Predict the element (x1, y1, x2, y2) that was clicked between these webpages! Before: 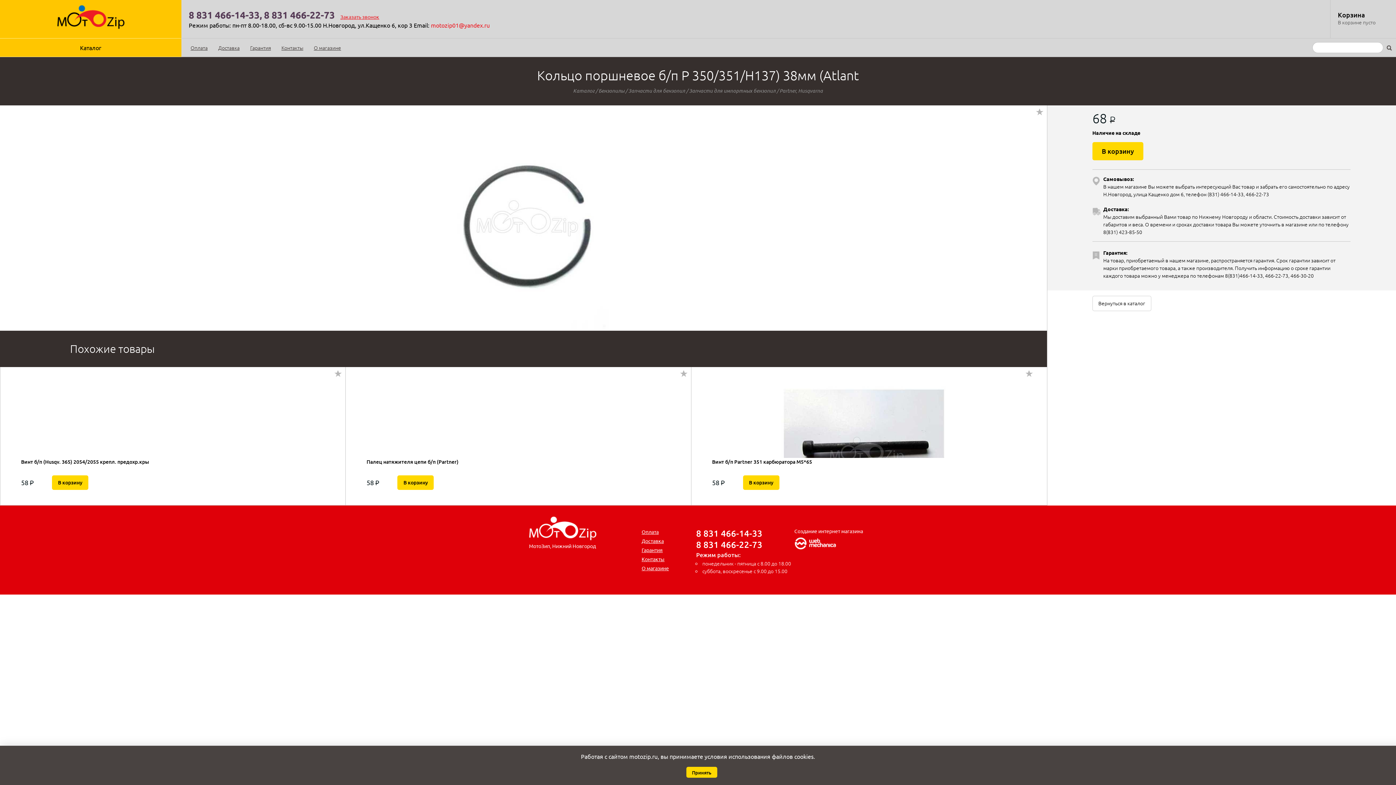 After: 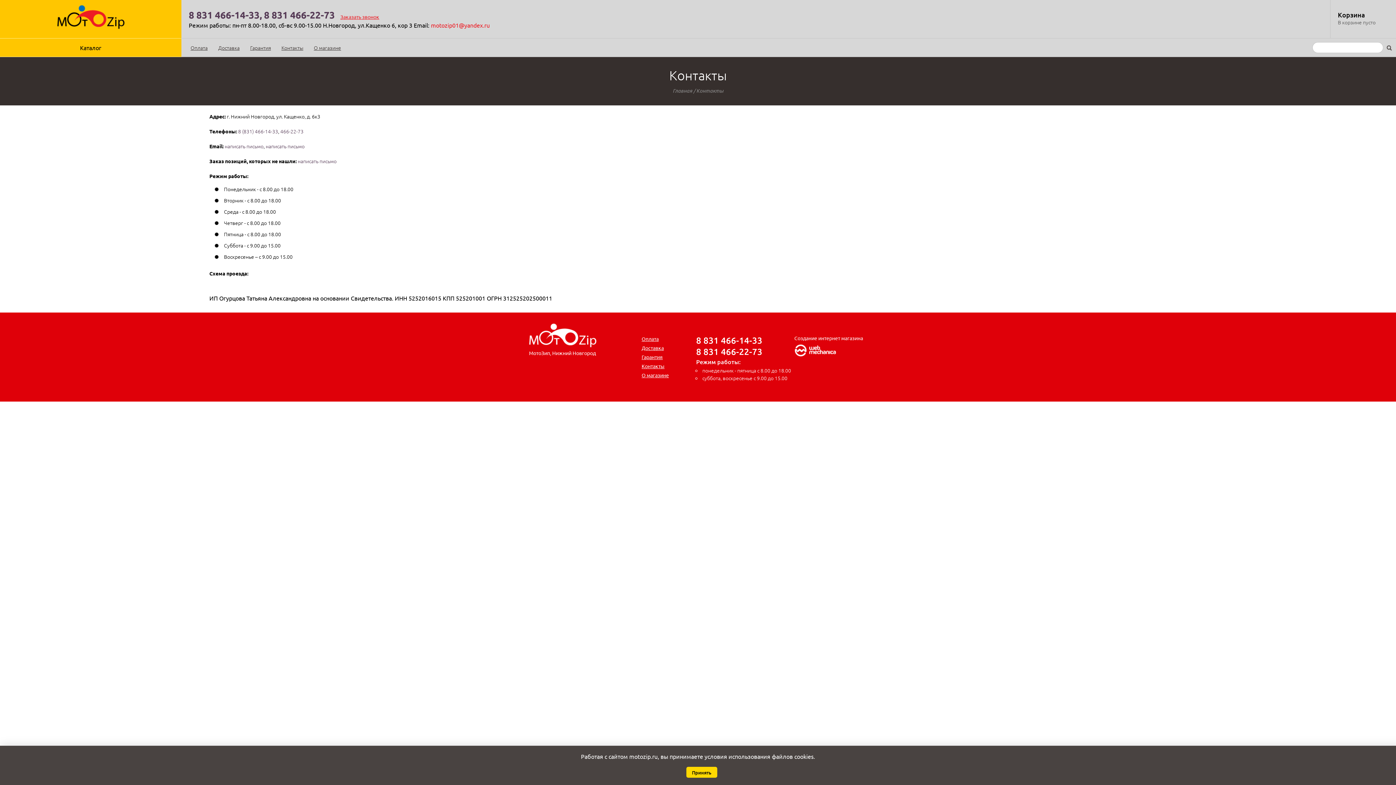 Action: label: Контакты bbox: (641, 554, 696, 564)